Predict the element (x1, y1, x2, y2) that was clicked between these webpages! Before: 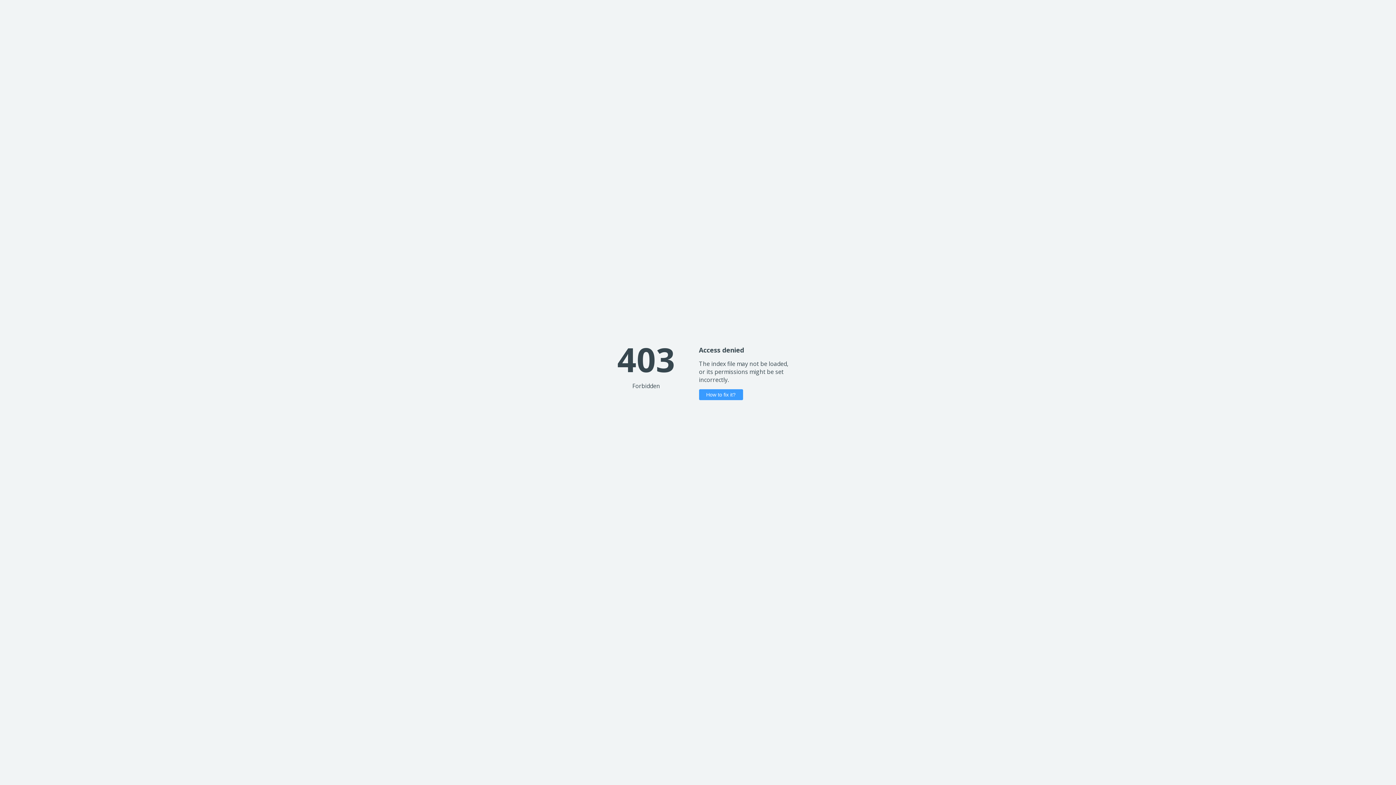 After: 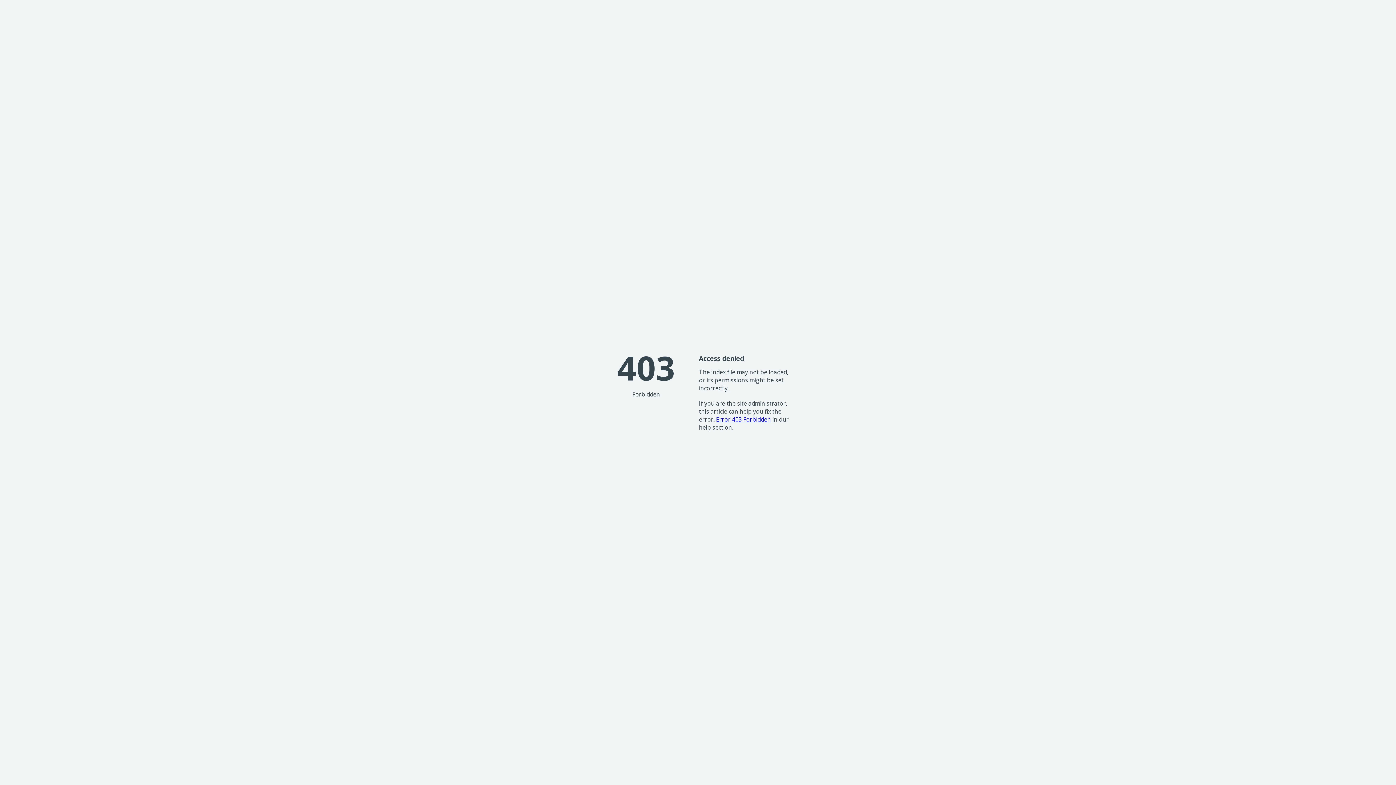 Action: label: How to fix it? bbox: (699, 389, 743, 400)